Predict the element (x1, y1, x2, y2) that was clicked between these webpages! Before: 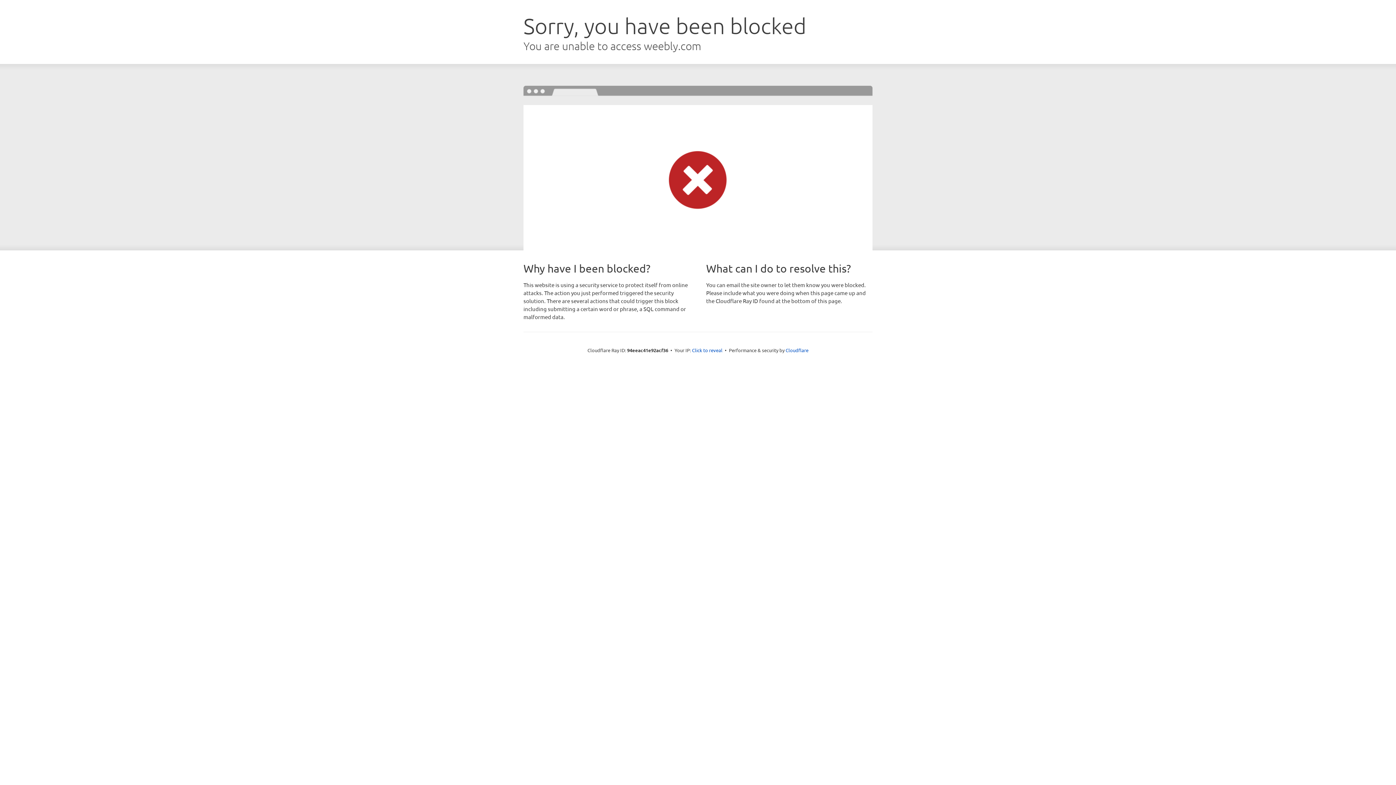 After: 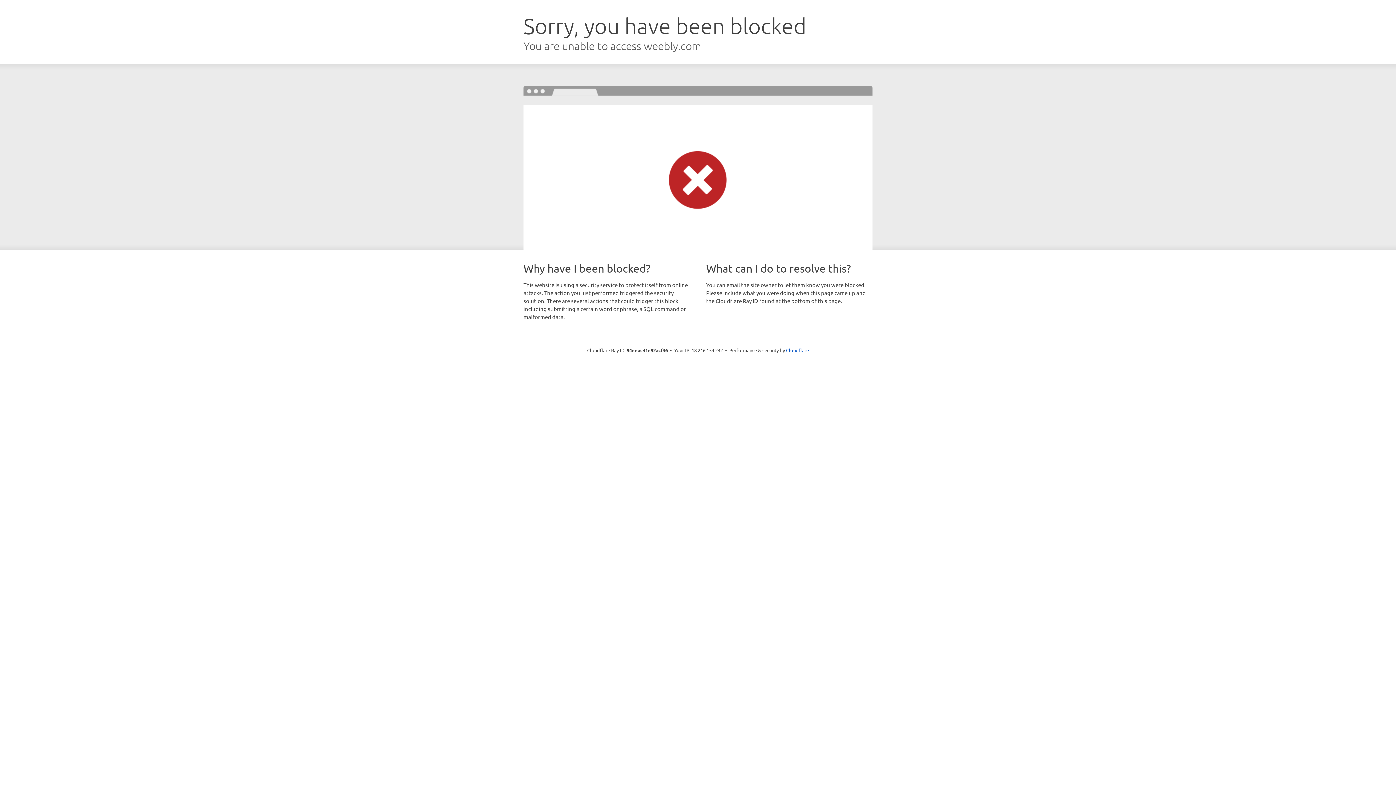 Action: label: Click to reveal bbox: (692, 346, 722, 353)